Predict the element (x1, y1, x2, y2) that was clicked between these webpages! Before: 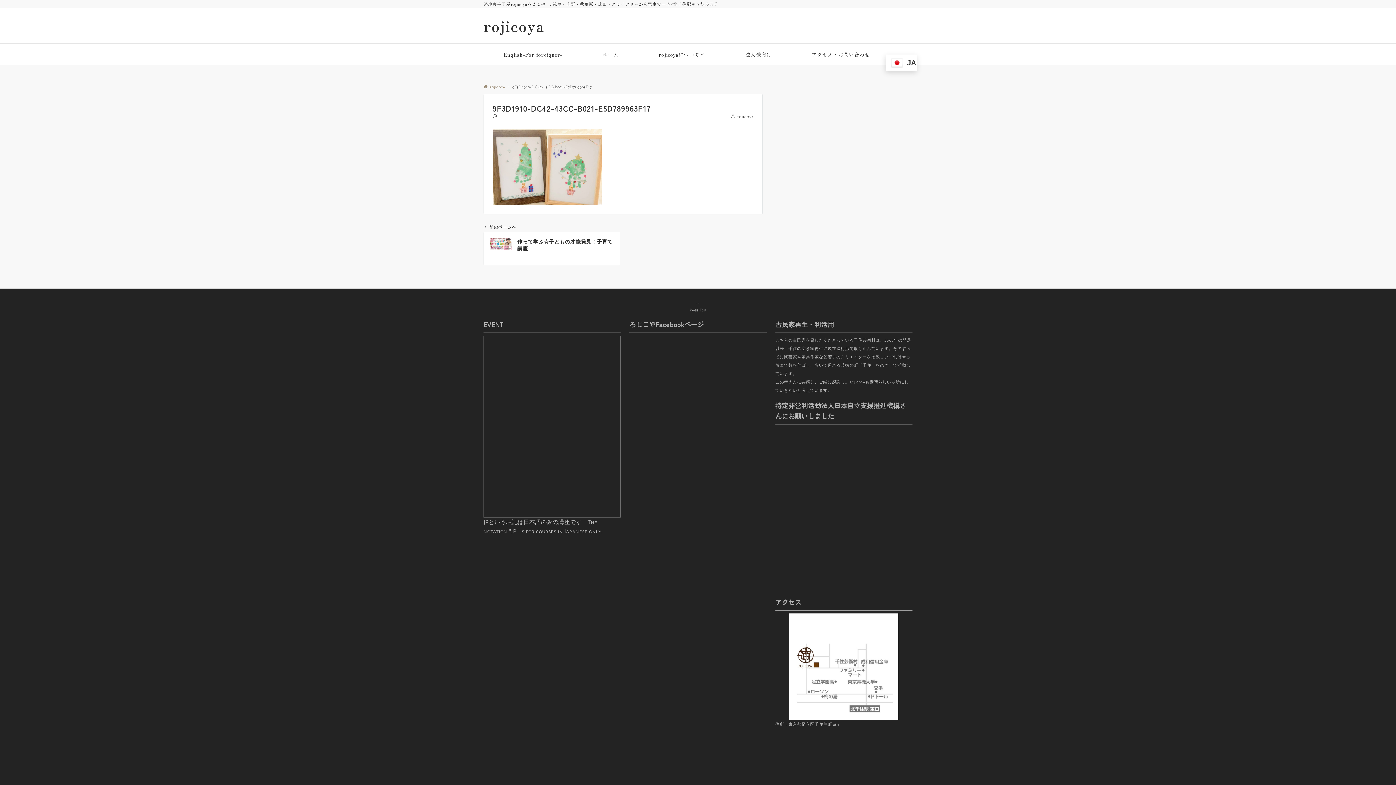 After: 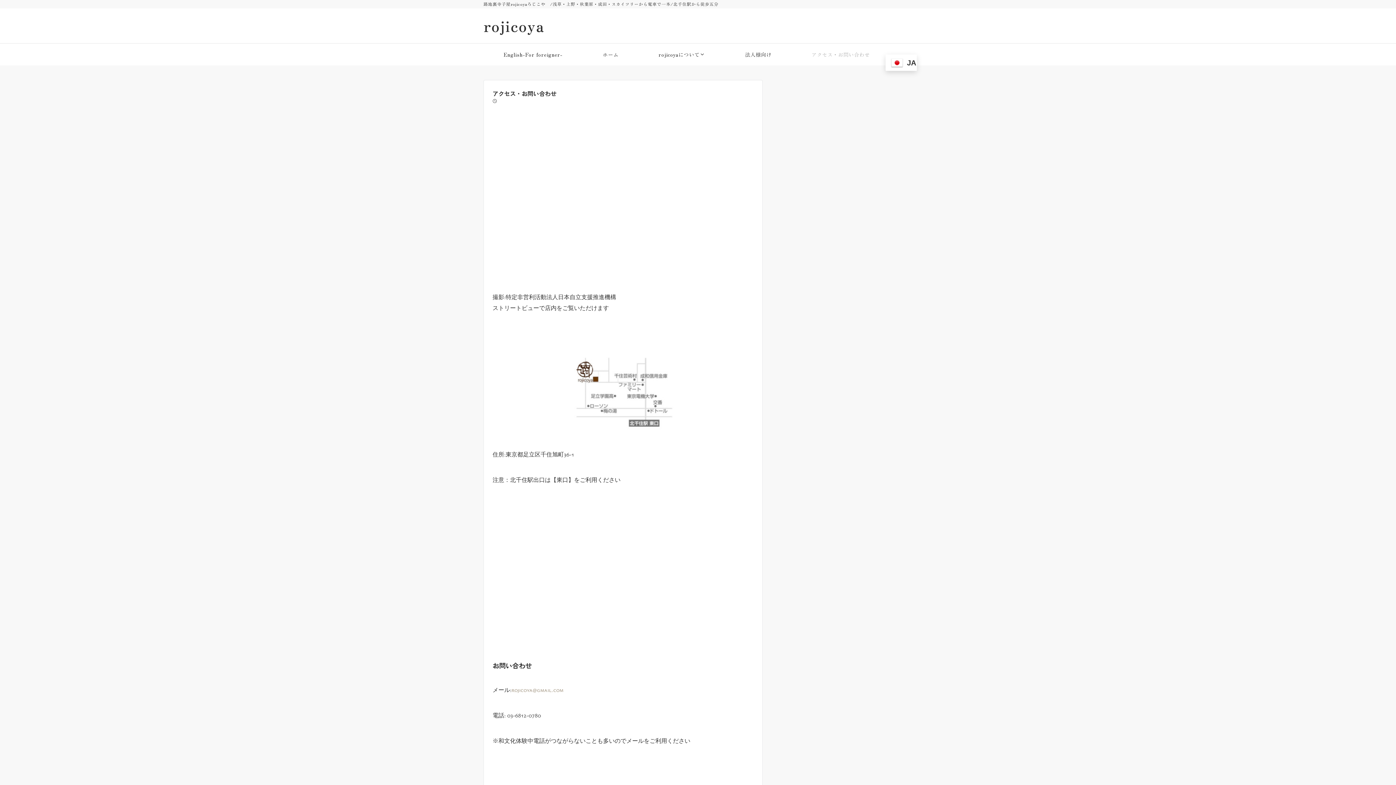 Action: bbox: (791, 43, 890, 65) label: アクセス・お問い合わせ